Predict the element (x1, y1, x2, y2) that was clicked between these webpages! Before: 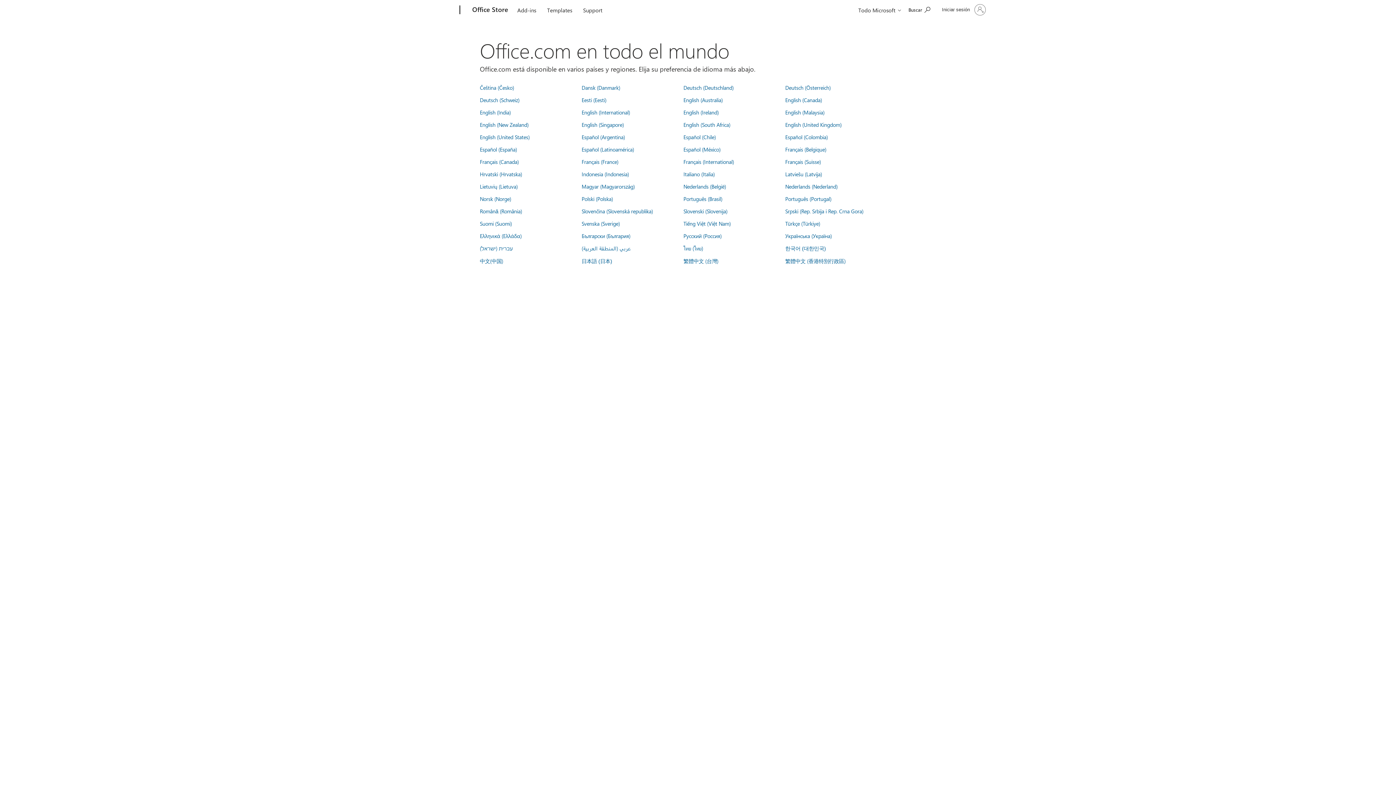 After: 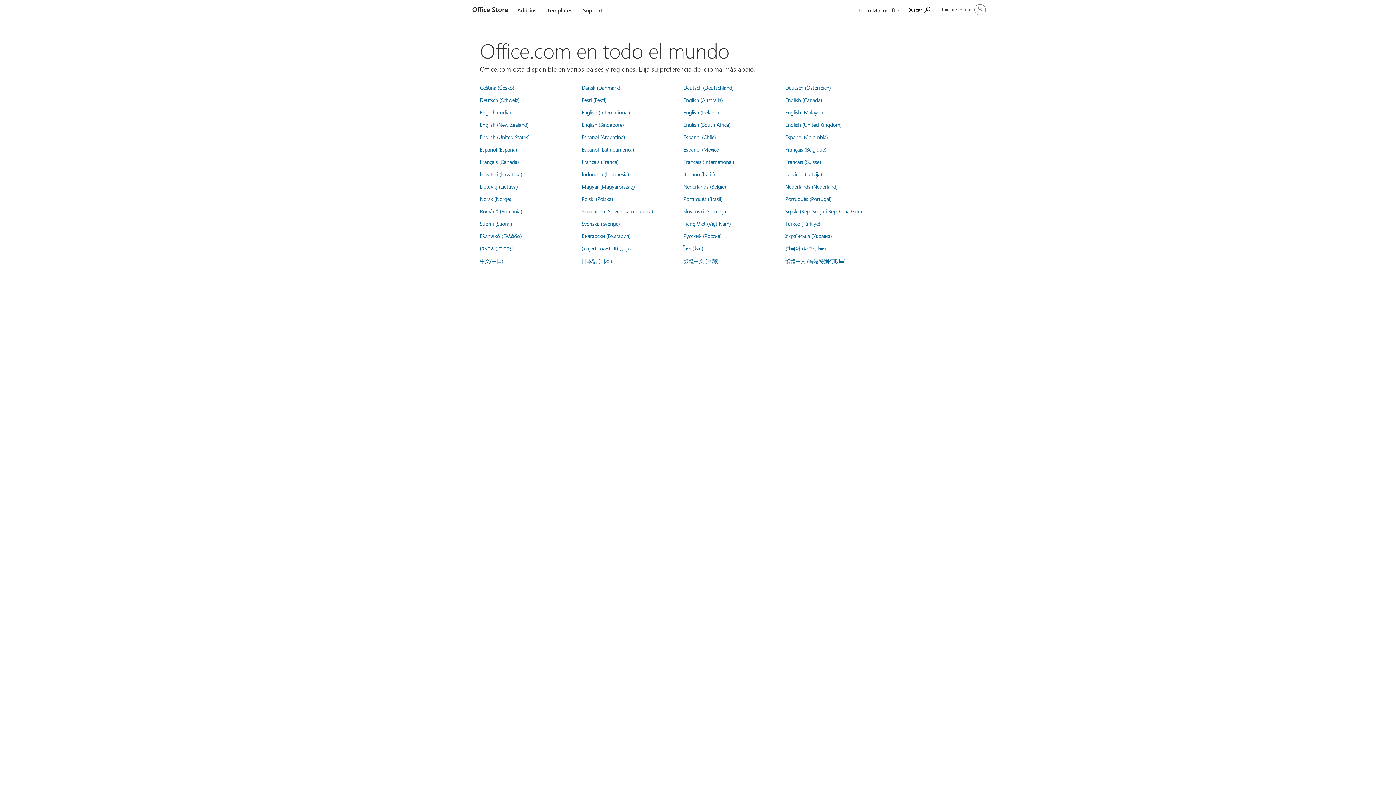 Action: bbox: (683, 133, 716, 140) label: Español (Chile)